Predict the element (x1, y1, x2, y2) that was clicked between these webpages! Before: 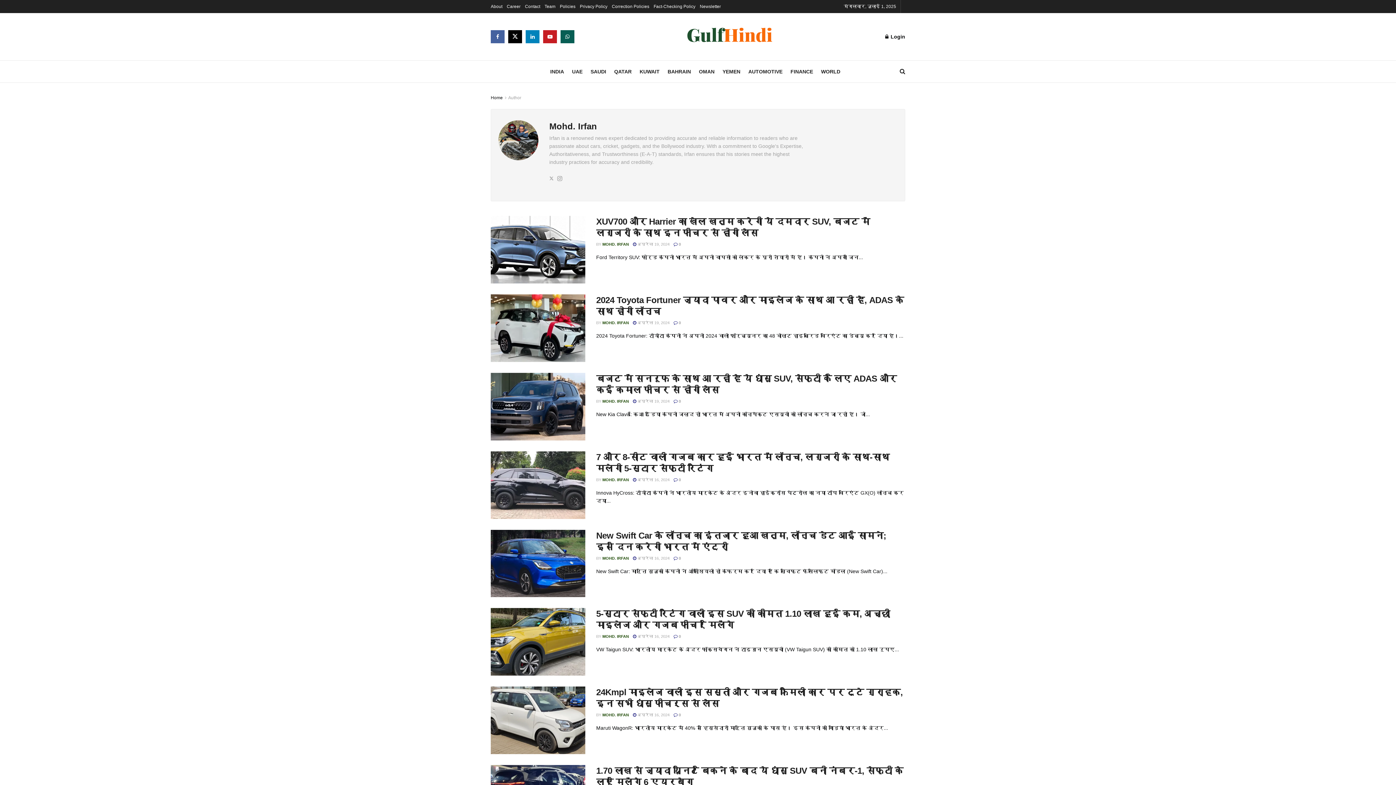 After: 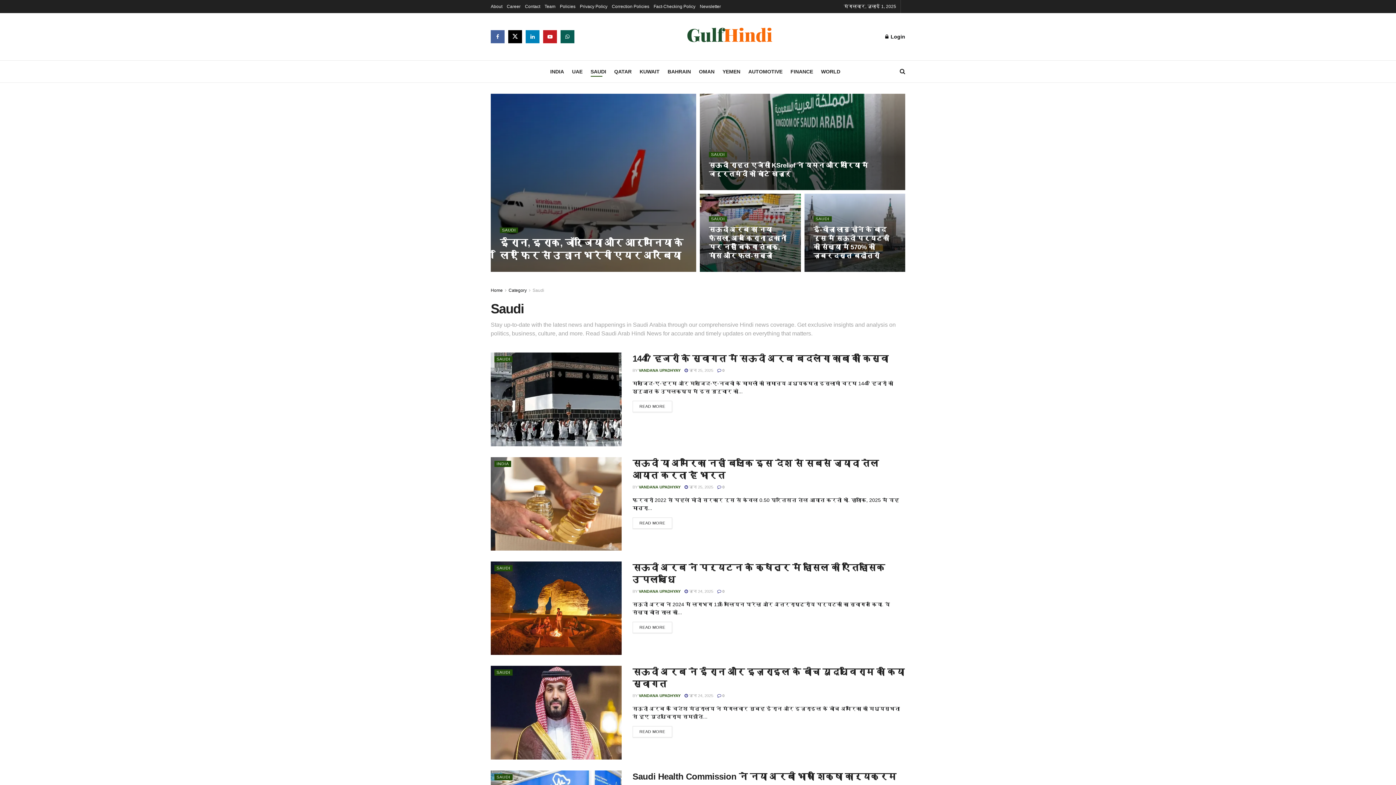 Action: label: SAUDI bbox: (590, 66, 606, 76)